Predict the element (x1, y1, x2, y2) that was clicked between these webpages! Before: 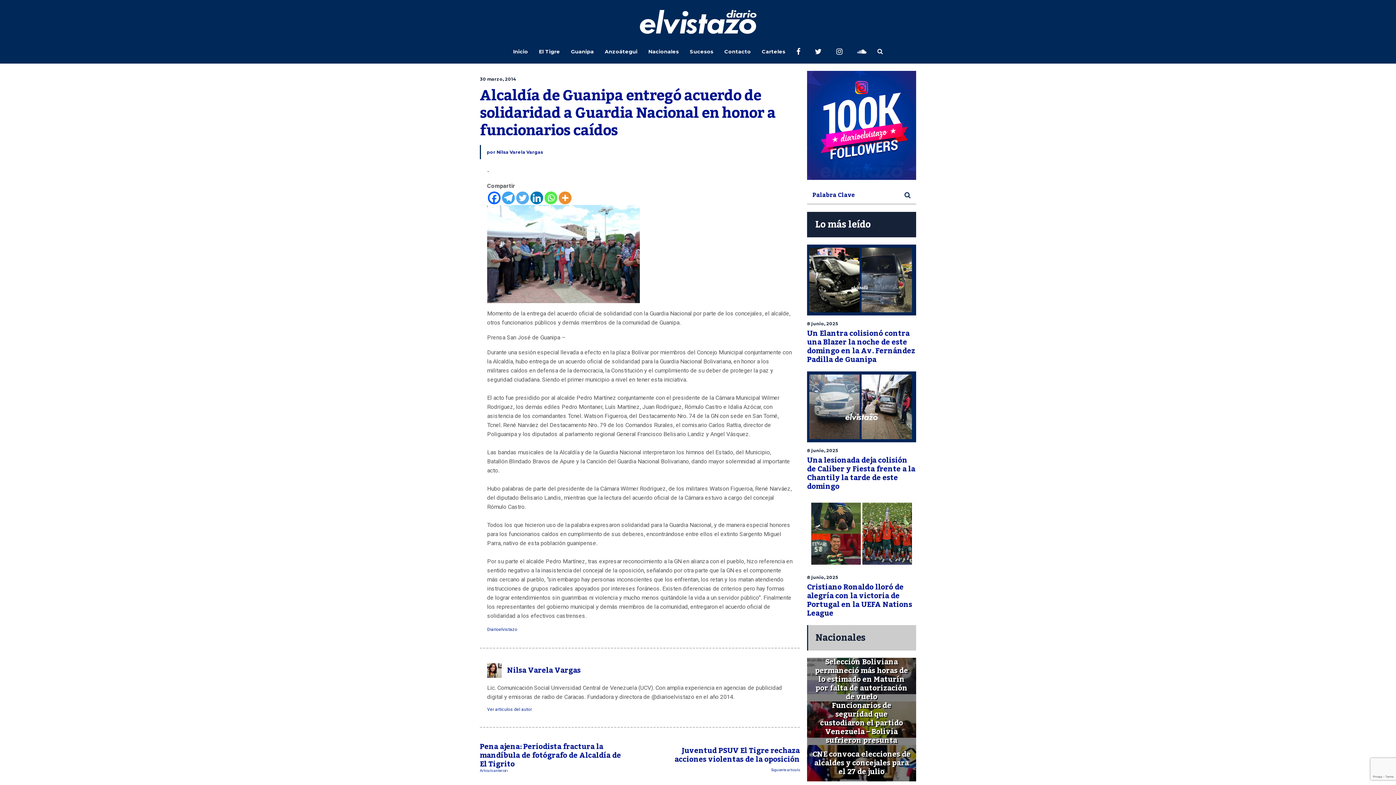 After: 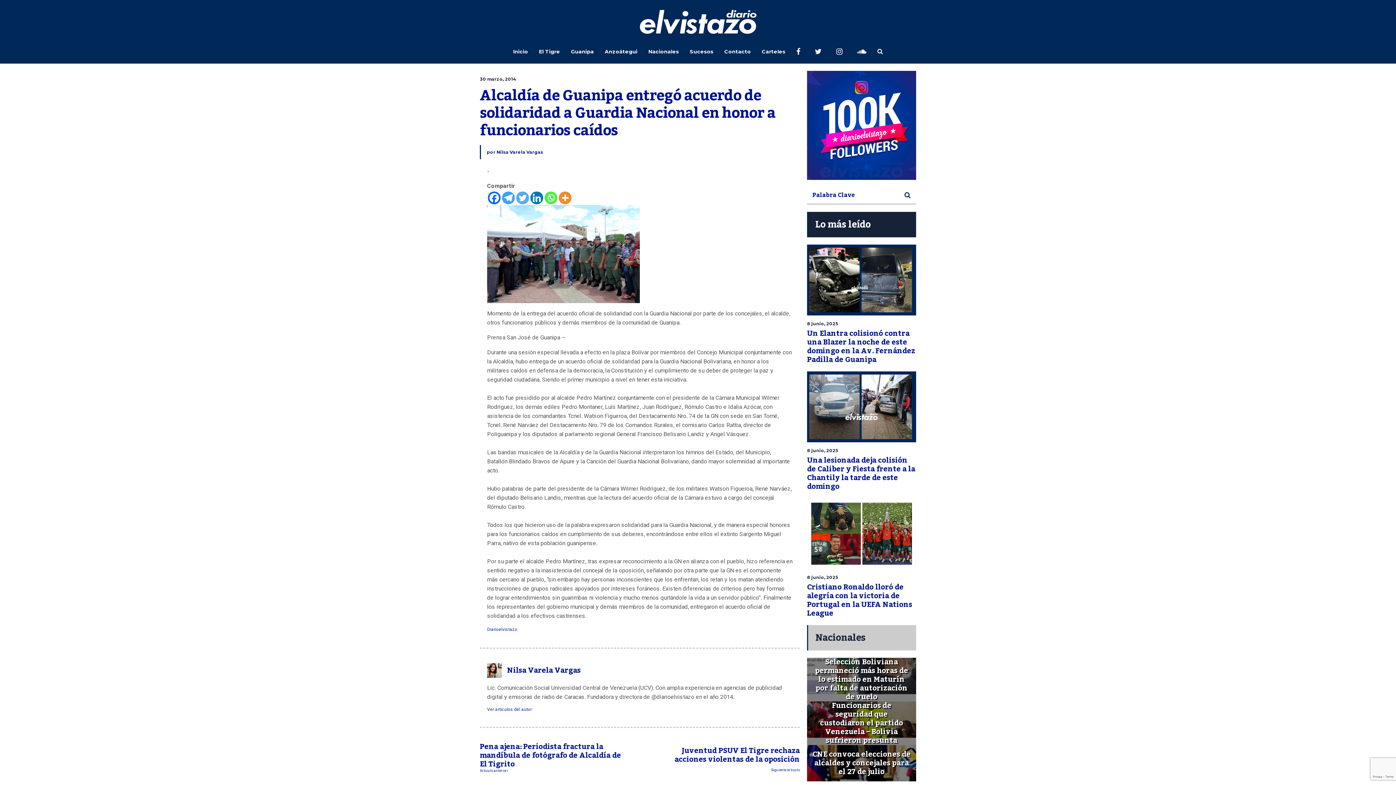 Action: label: Twitter bbox: (516, 191, 529, 204)